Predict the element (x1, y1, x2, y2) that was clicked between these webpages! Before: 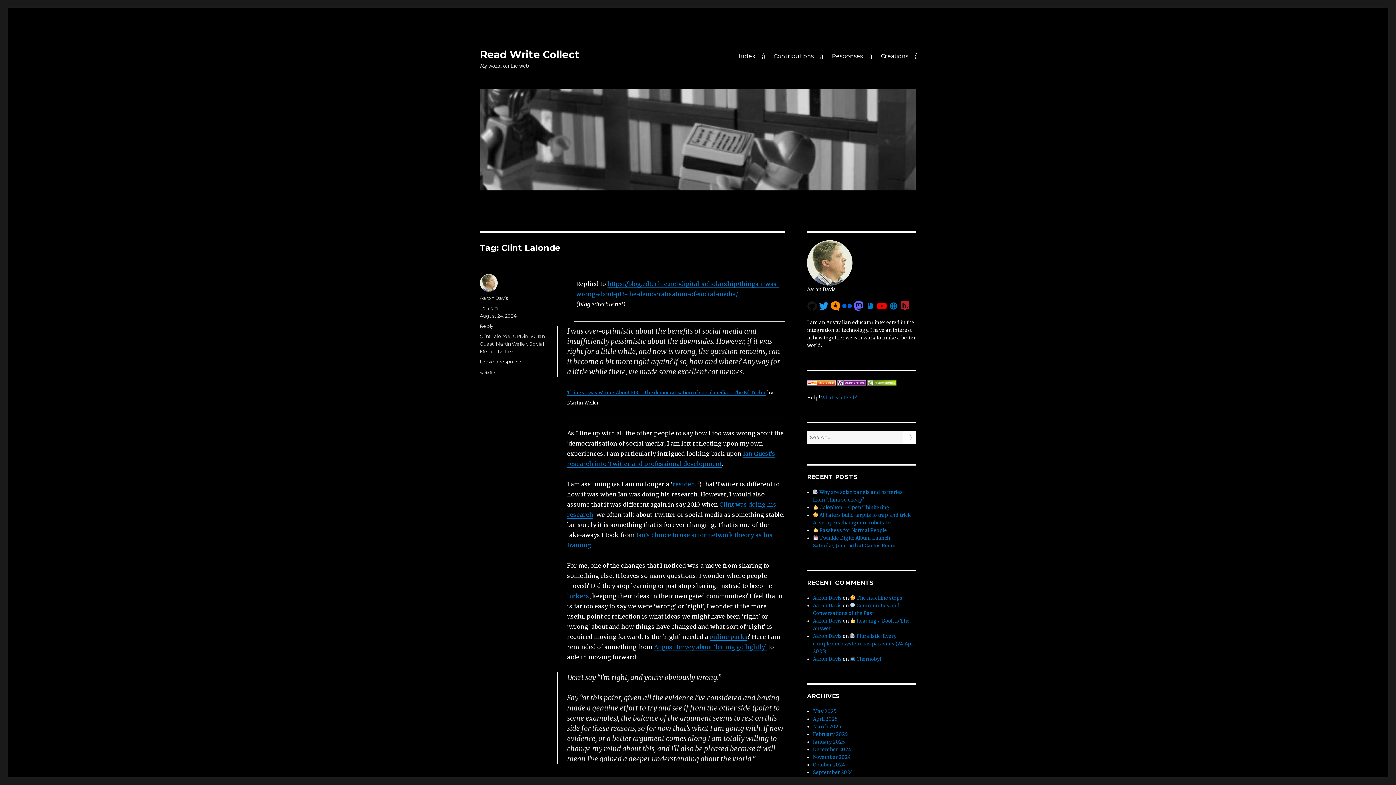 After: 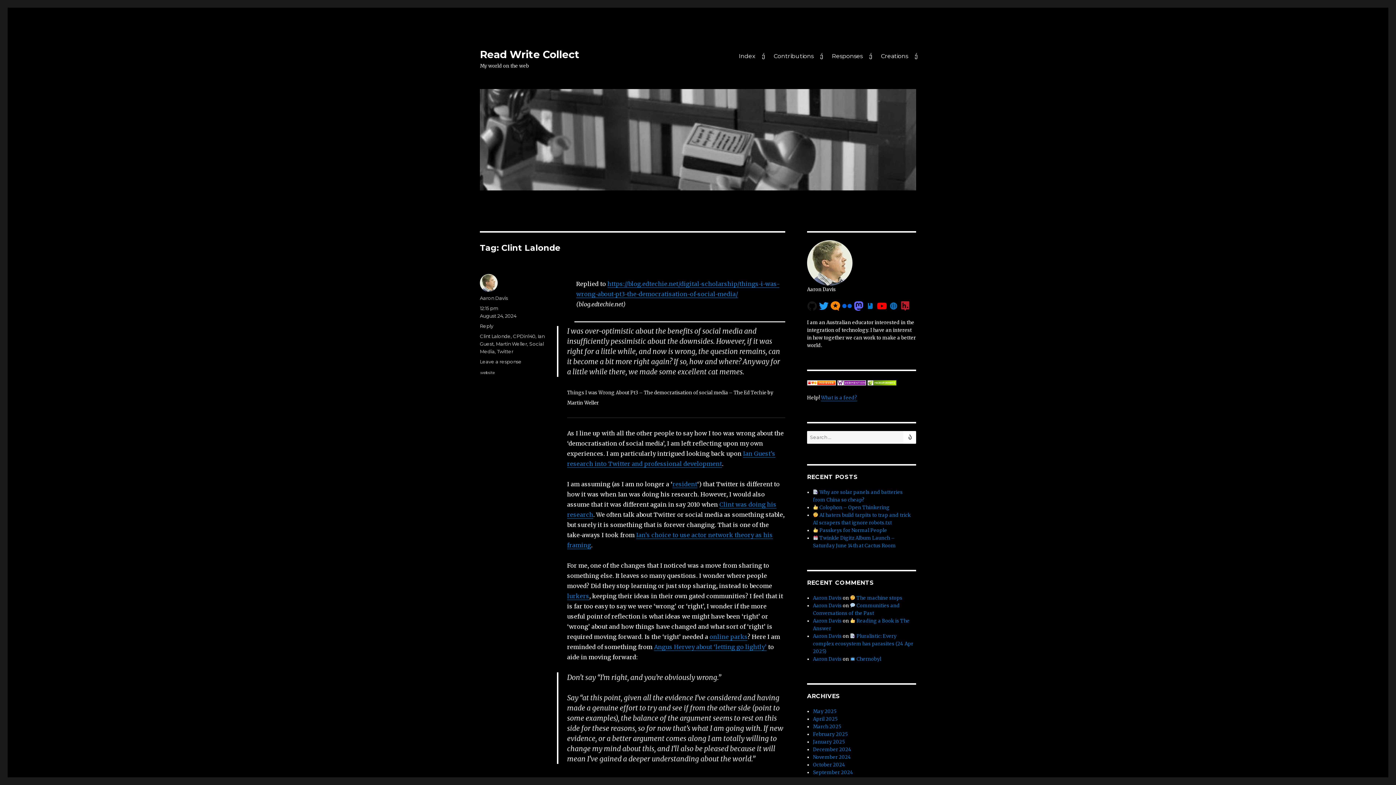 Action: bbox: (567, 389, 766, 395) label: Things I was Wrong About Pt3 – The democratisation of social media – The Ed Techie